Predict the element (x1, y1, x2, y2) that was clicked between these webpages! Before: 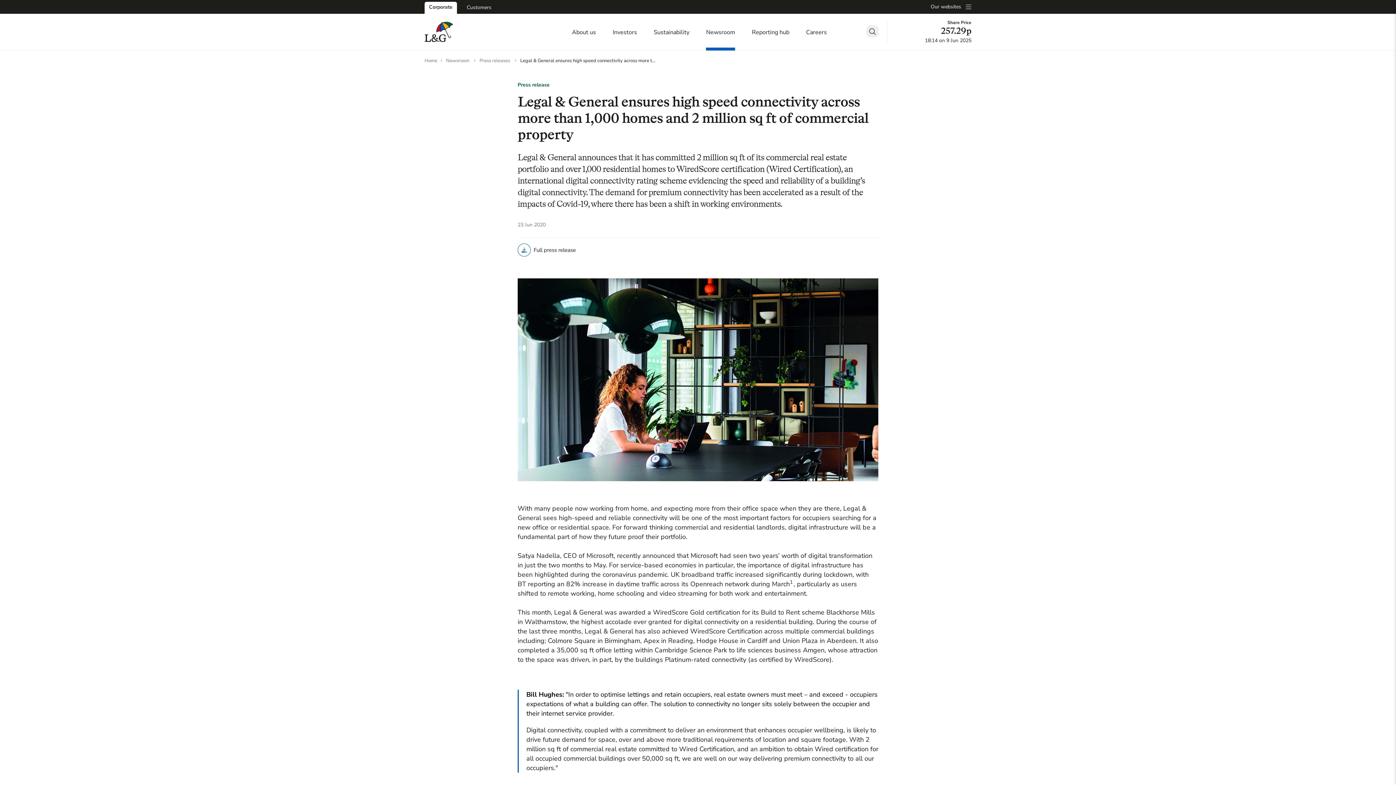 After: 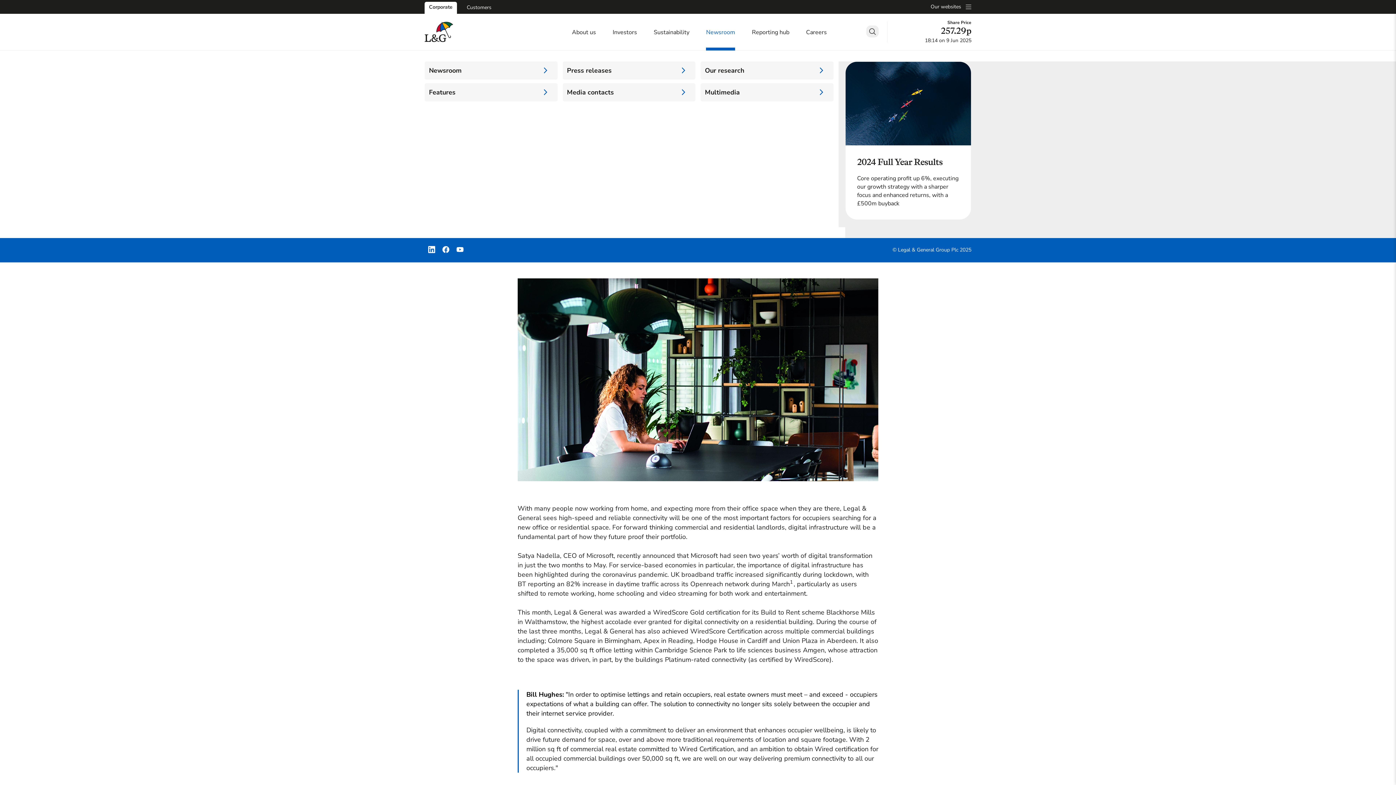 Action: bbox: (706, 13, 735, 50) label: Newsroom